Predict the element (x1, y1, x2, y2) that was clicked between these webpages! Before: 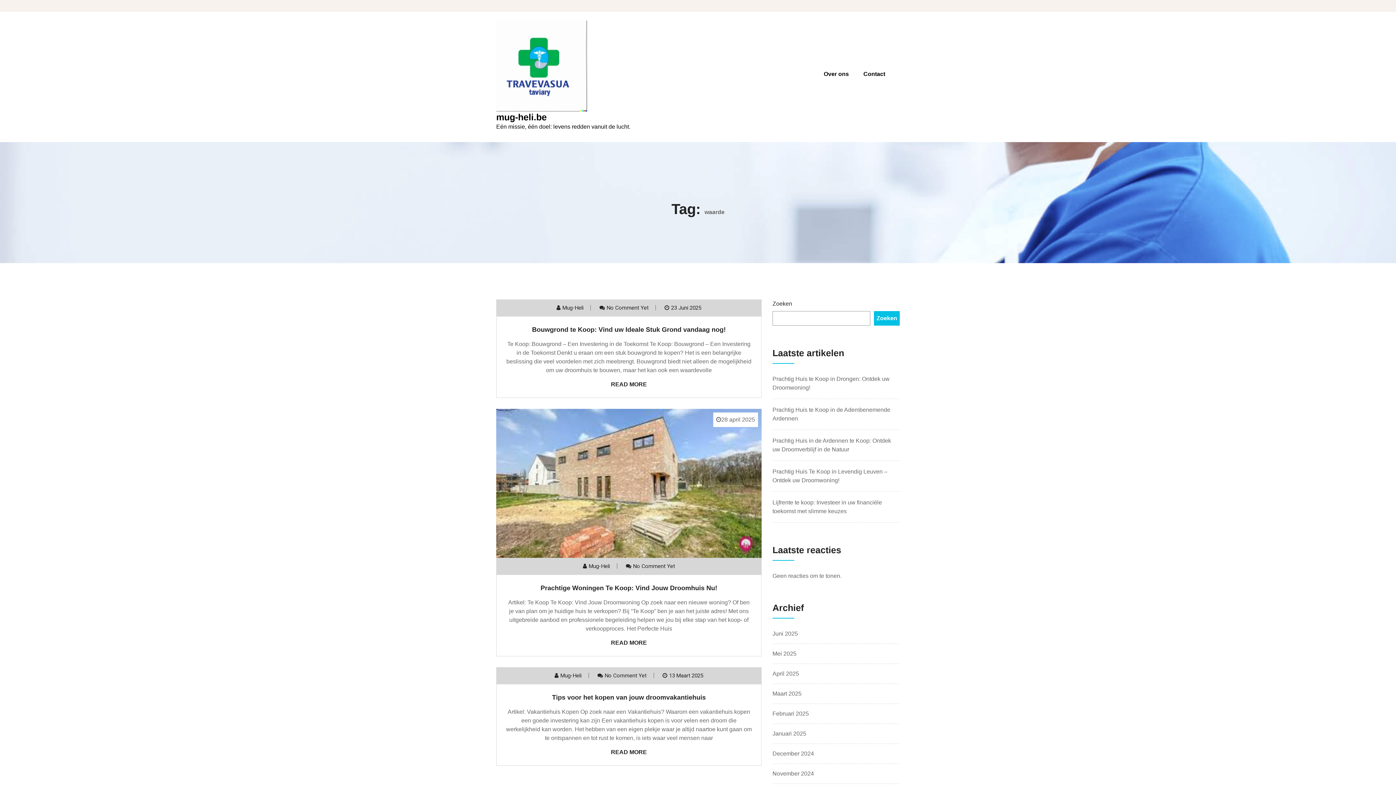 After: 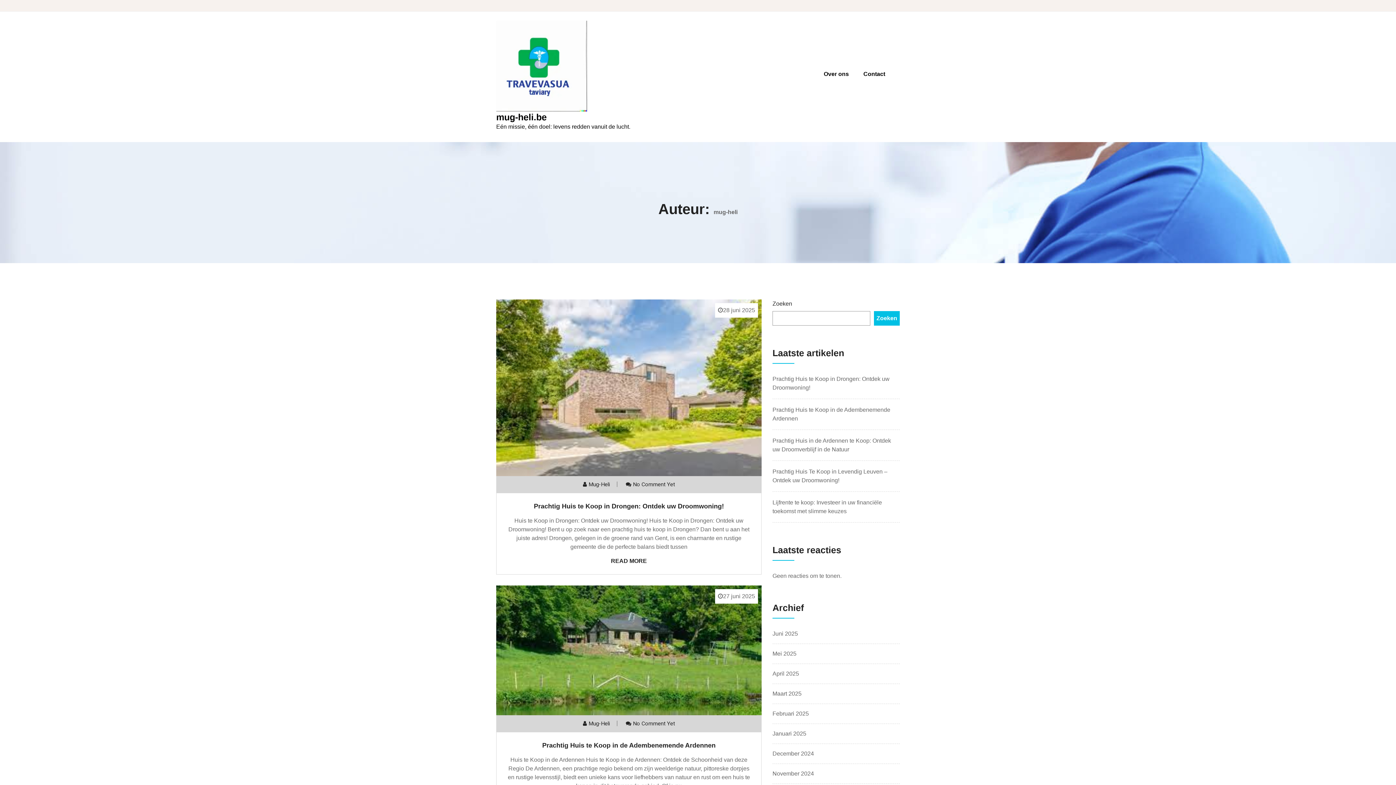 Action: label: Mug-Heli bbox: (560, 672, 581, 679)